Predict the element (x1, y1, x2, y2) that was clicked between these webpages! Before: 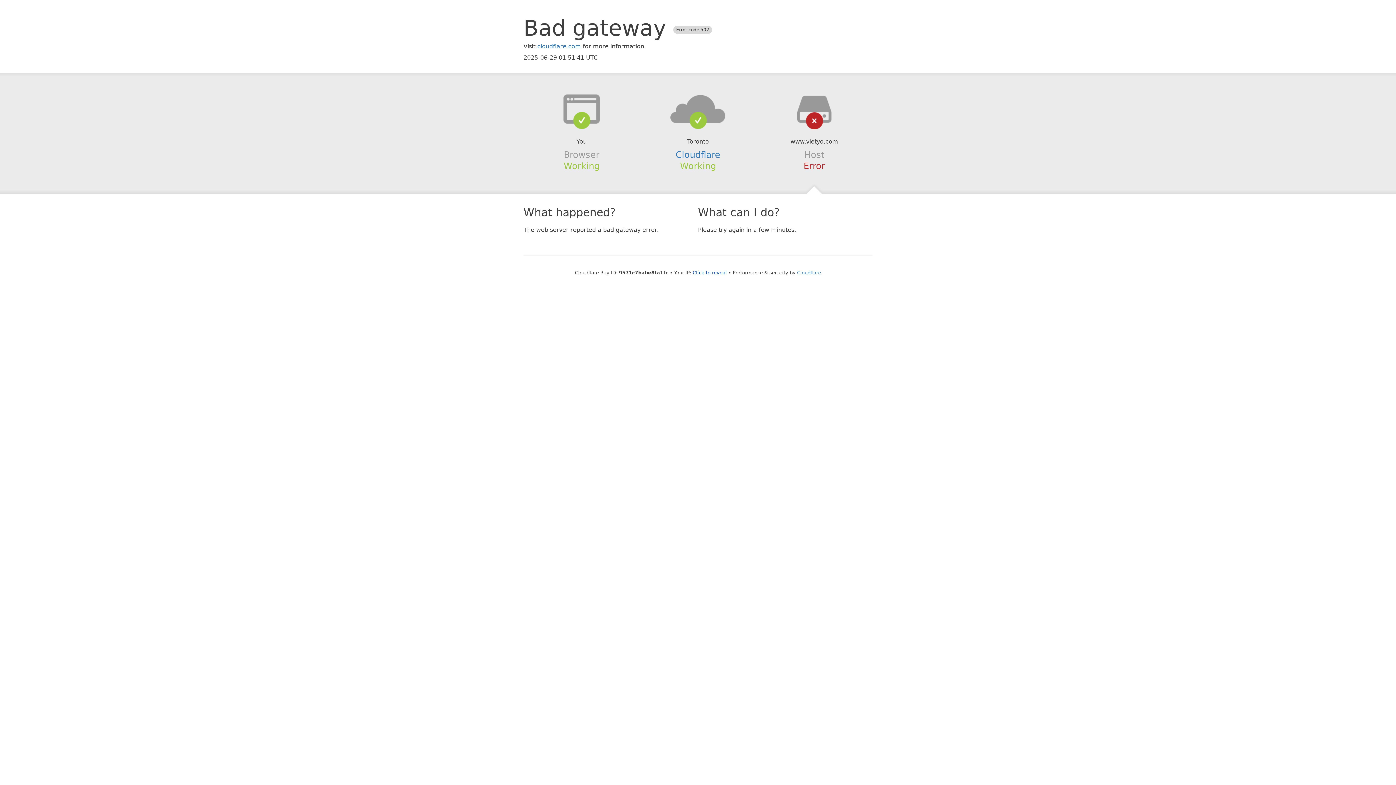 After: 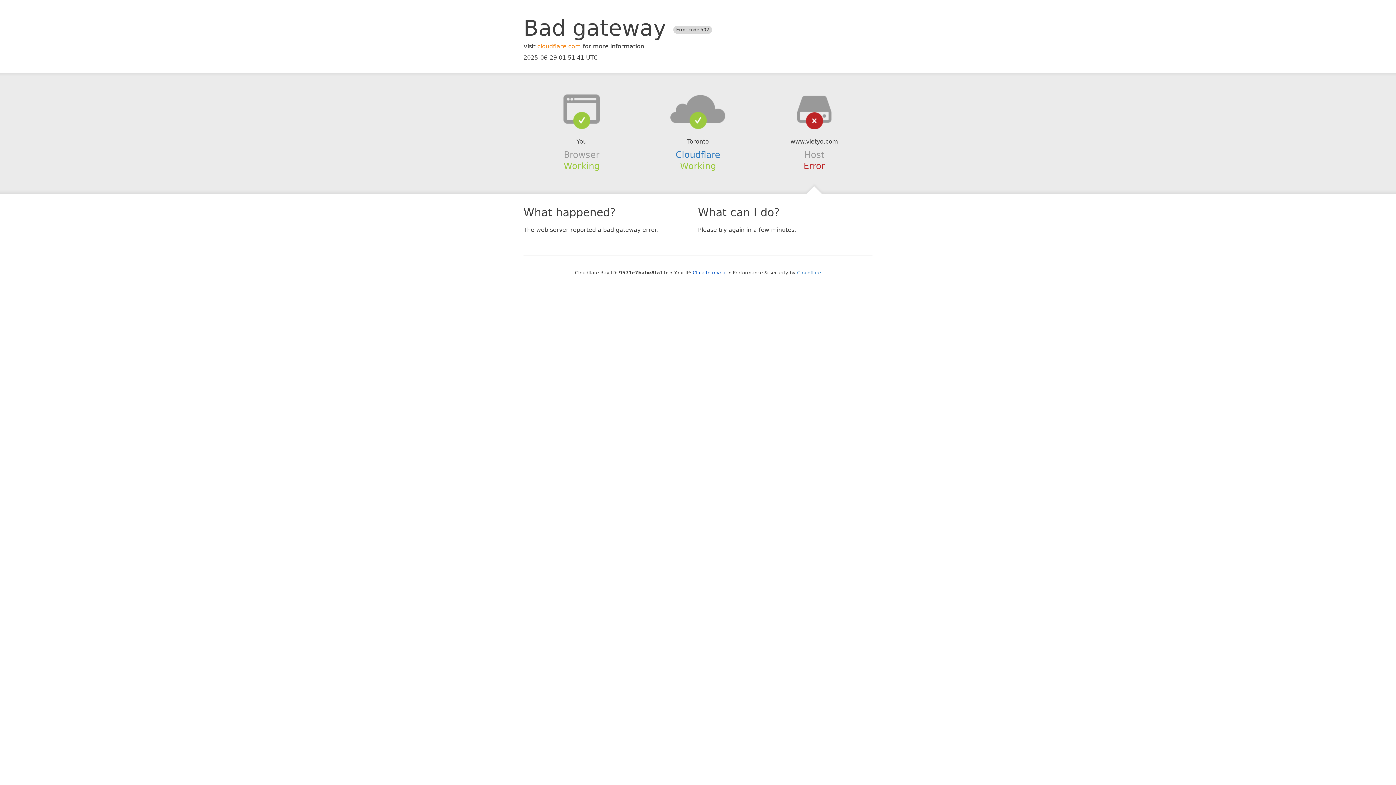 Action: label: cloudflare.com bbox: (537, 42, 581, 49)